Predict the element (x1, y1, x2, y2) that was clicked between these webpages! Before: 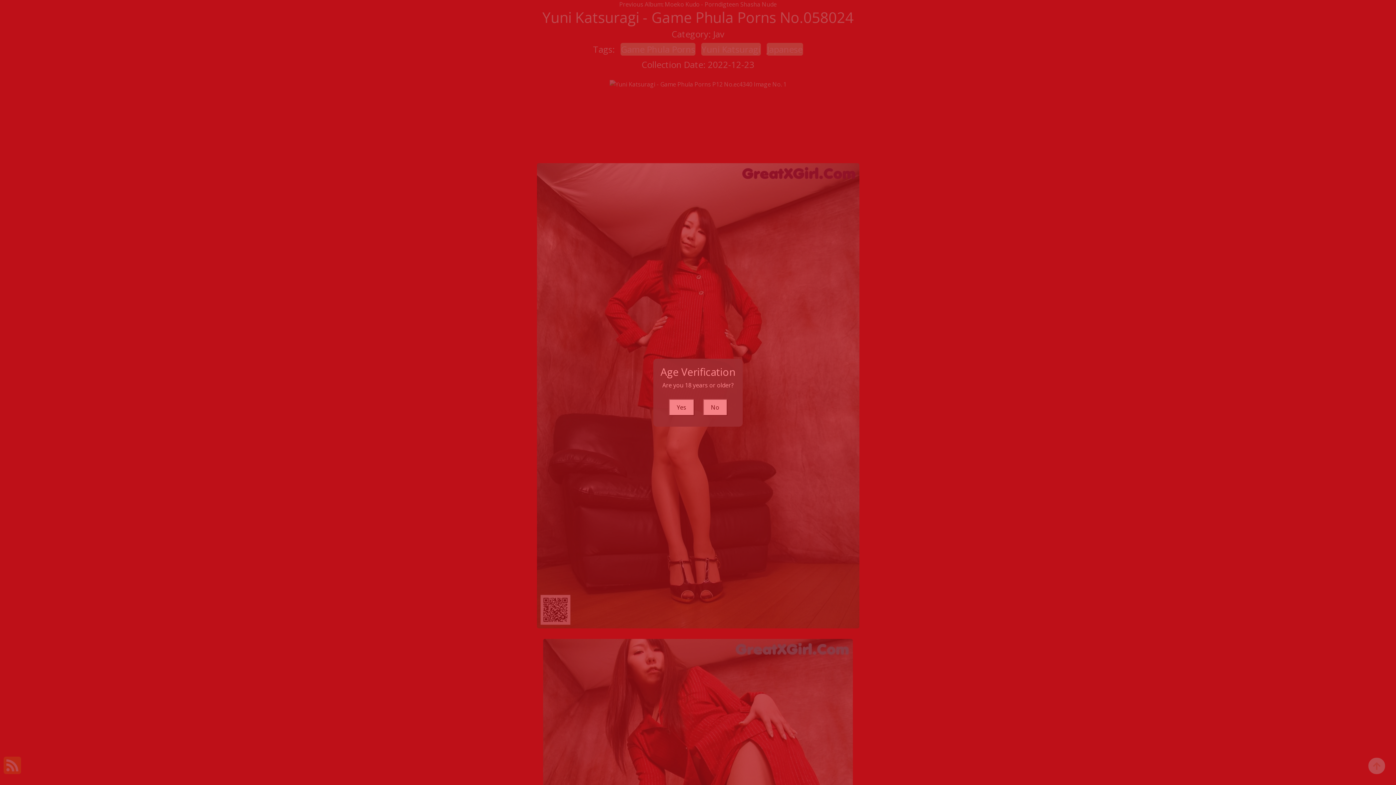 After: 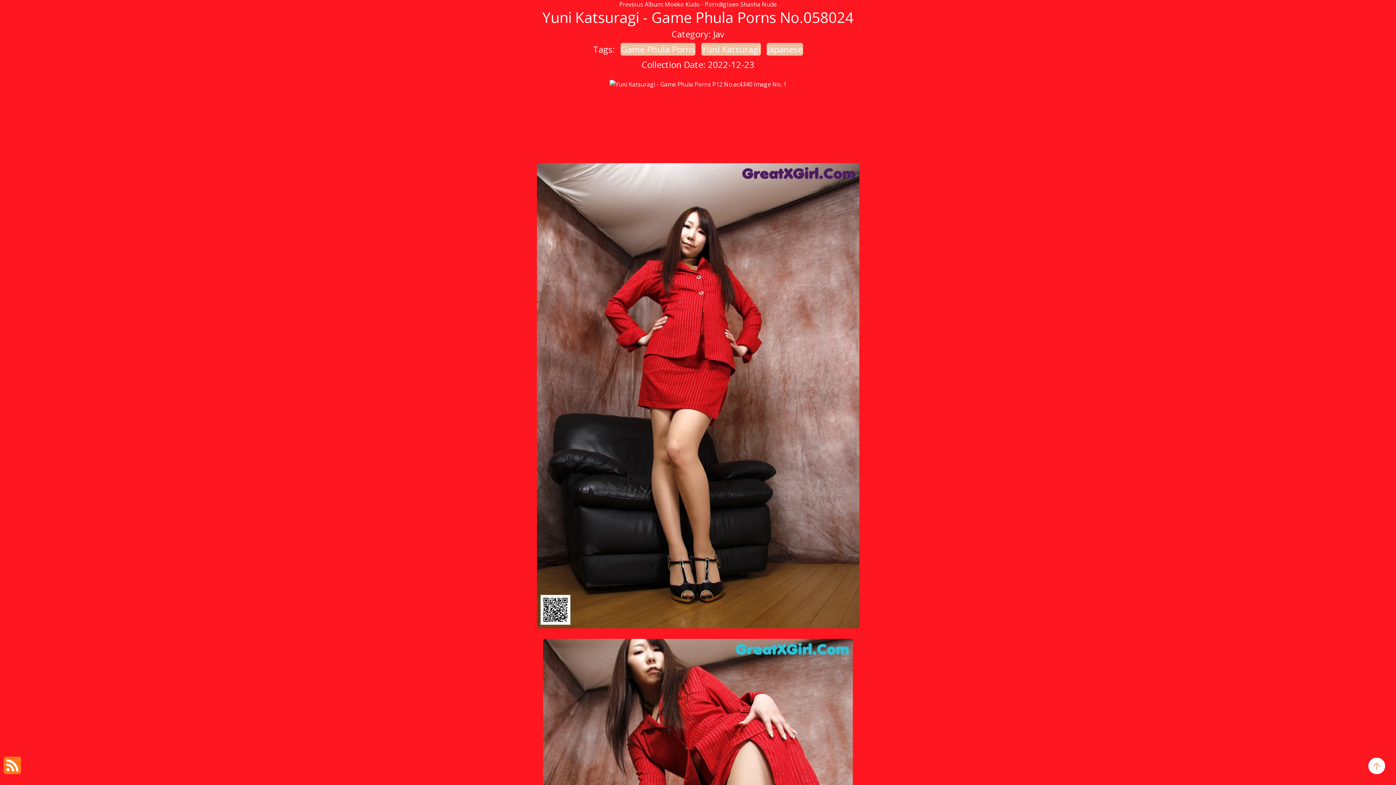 Action: bbox: (668, 399, 694, 415) label: Yes